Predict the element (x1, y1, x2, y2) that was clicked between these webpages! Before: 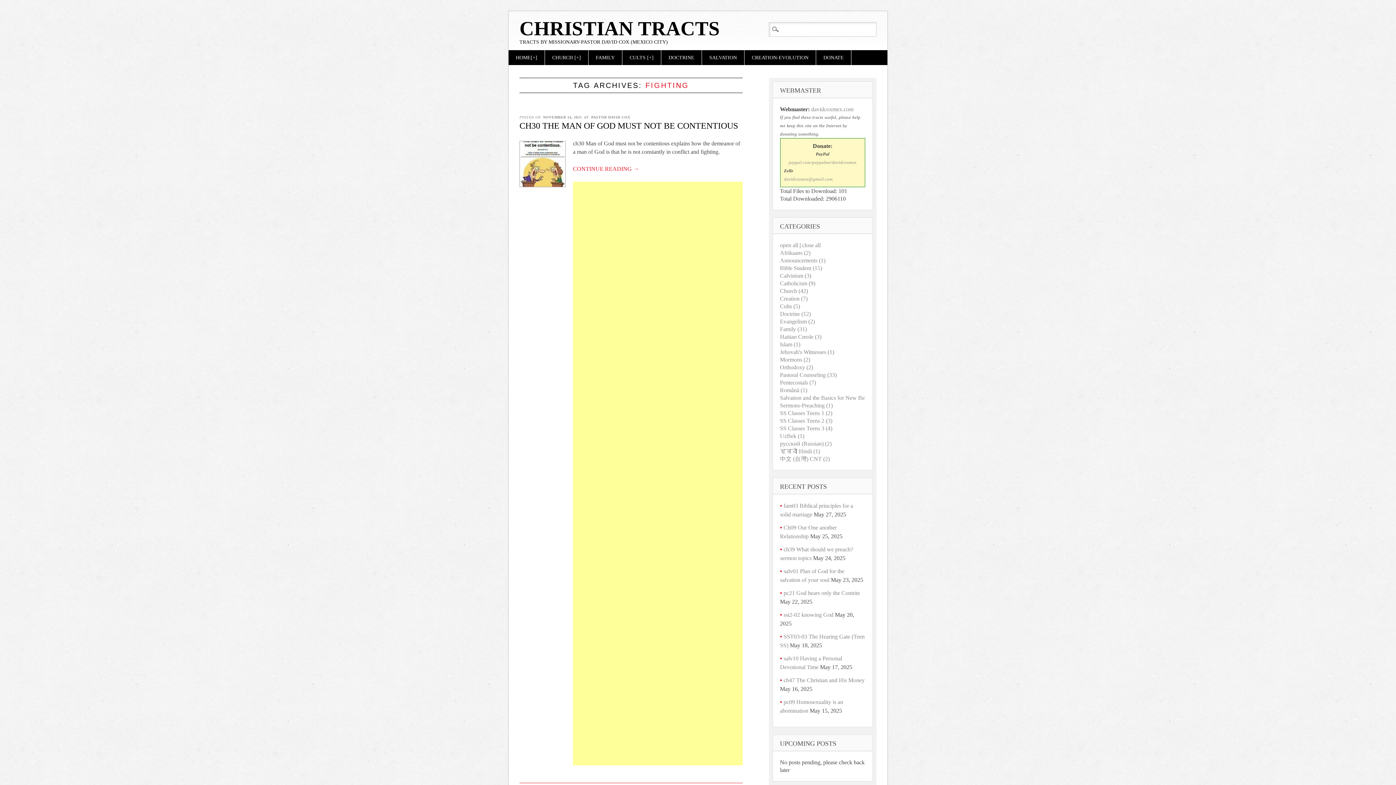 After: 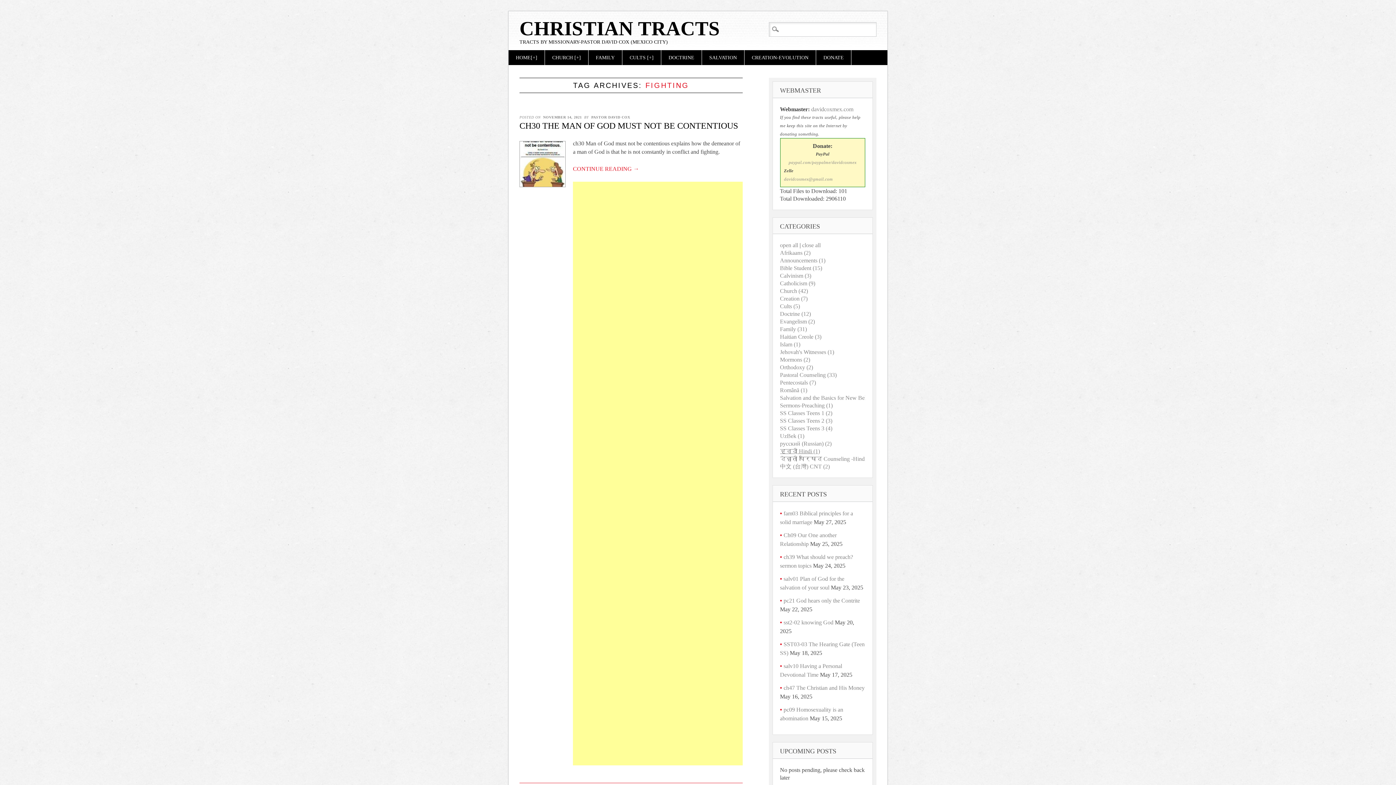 Action: bbox: (780, 448, 820, 454) label: हिन्दी Hindi (1)